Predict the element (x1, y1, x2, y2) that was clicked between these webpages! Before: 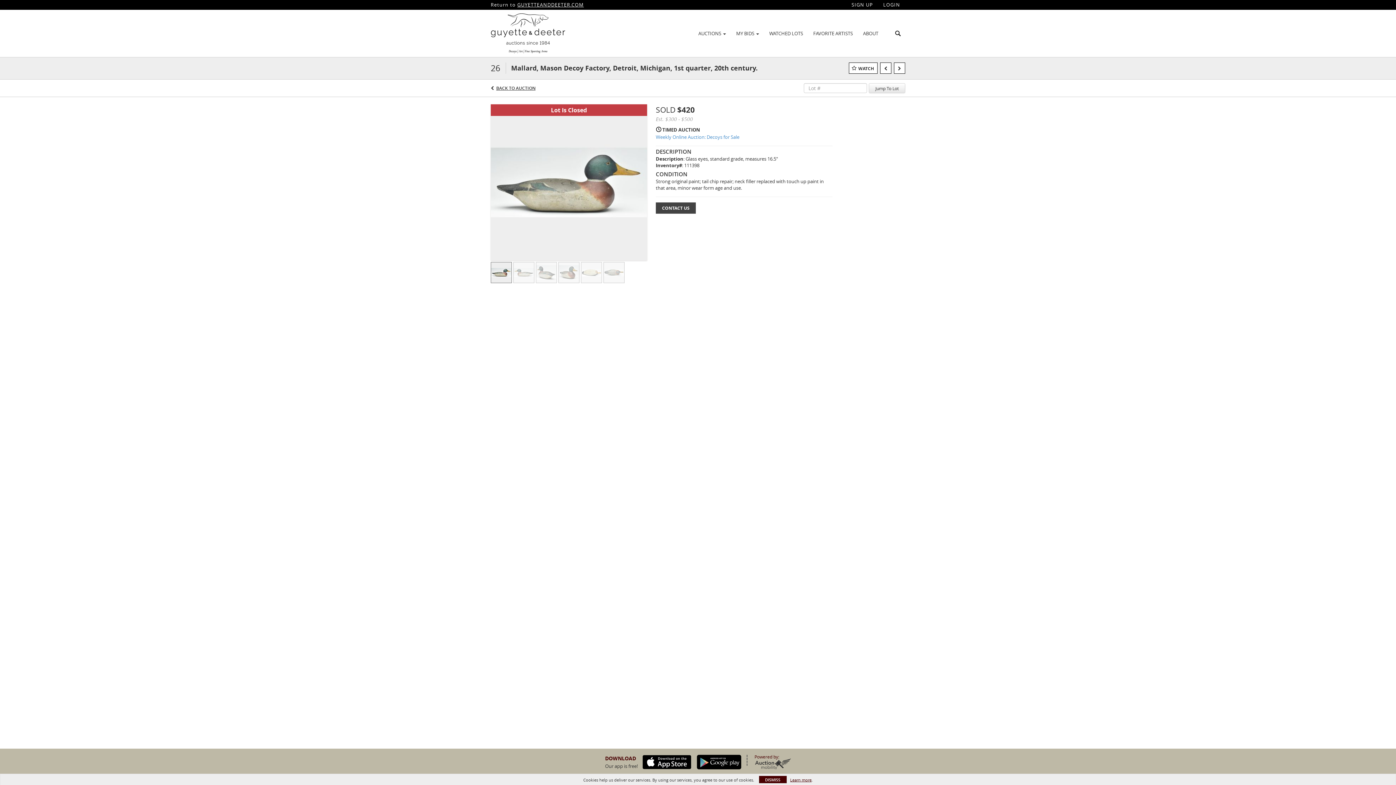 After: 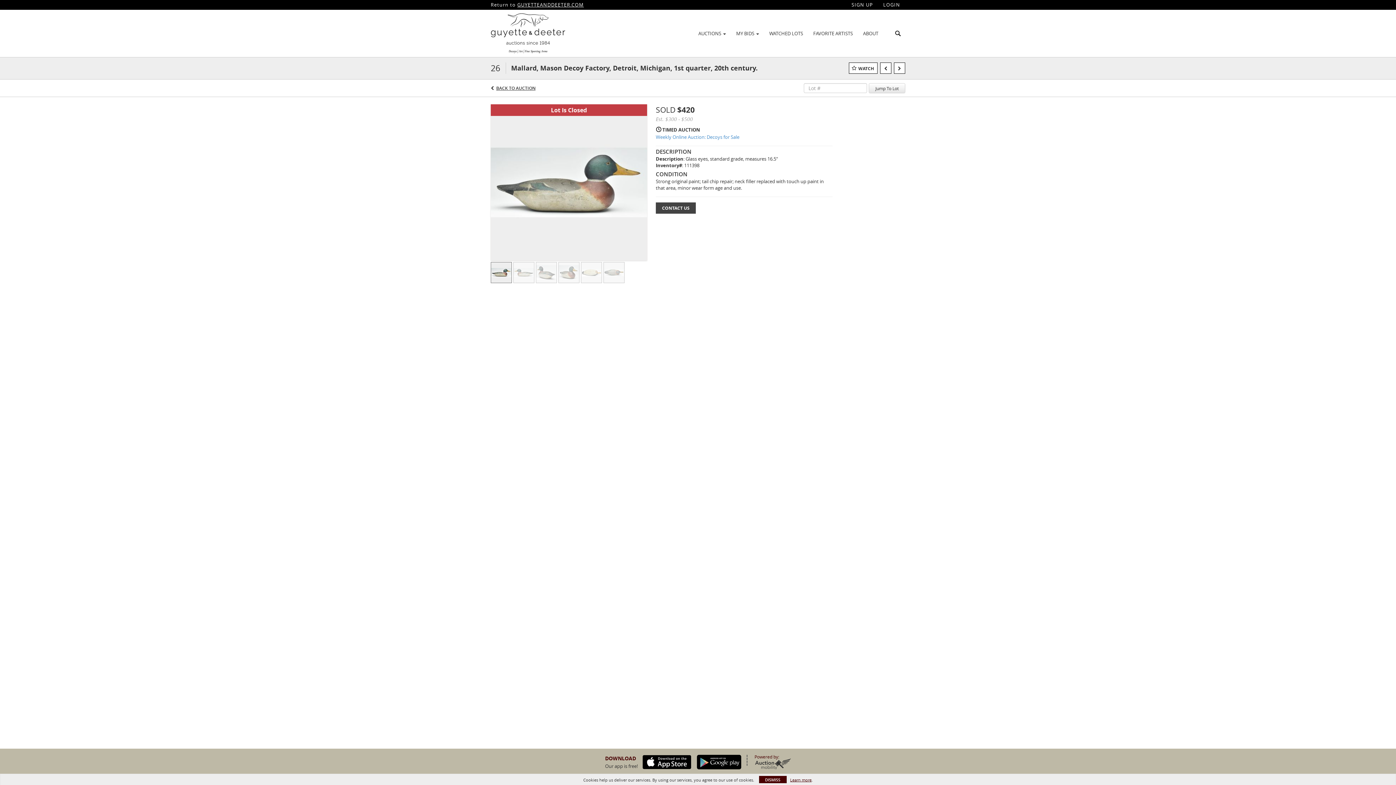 Action: bbox: (692, 755, 741, 769)